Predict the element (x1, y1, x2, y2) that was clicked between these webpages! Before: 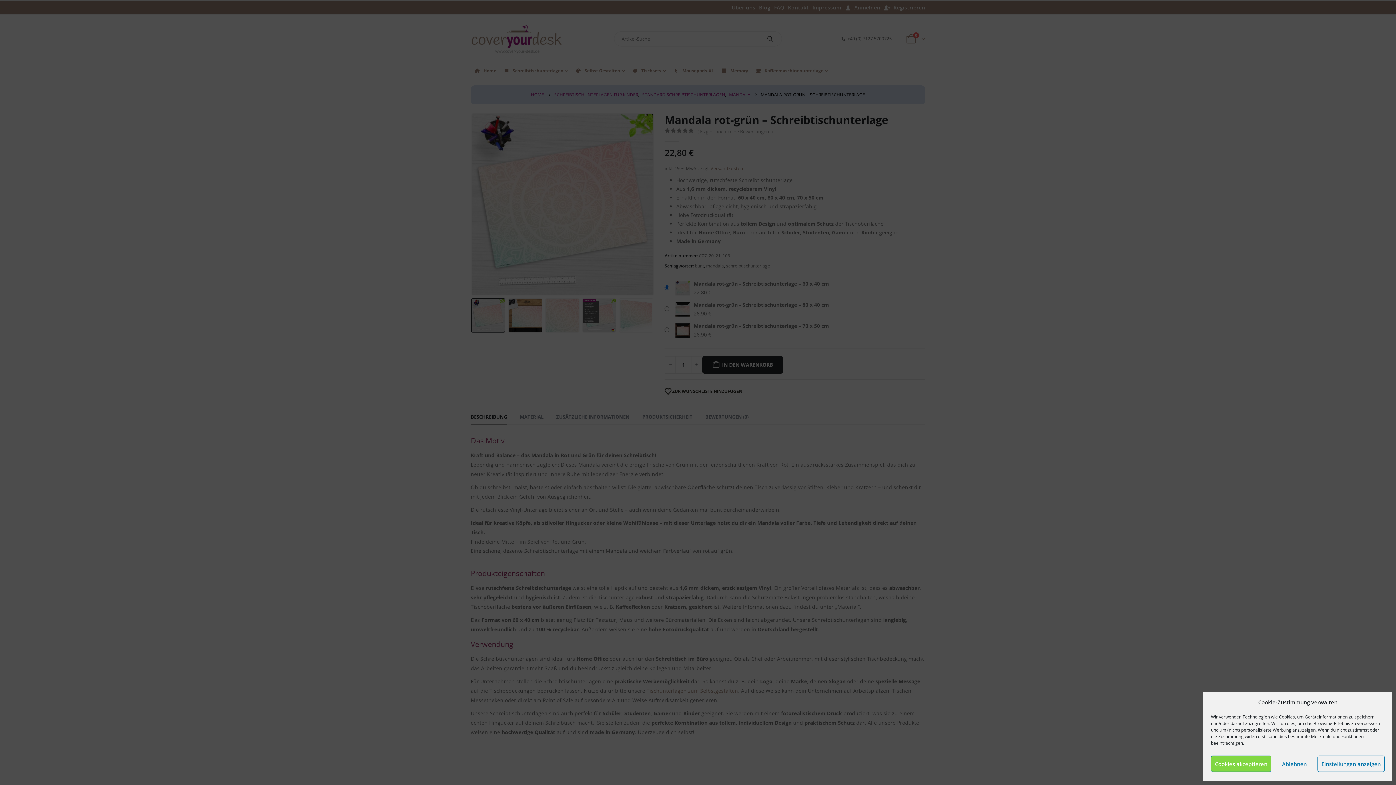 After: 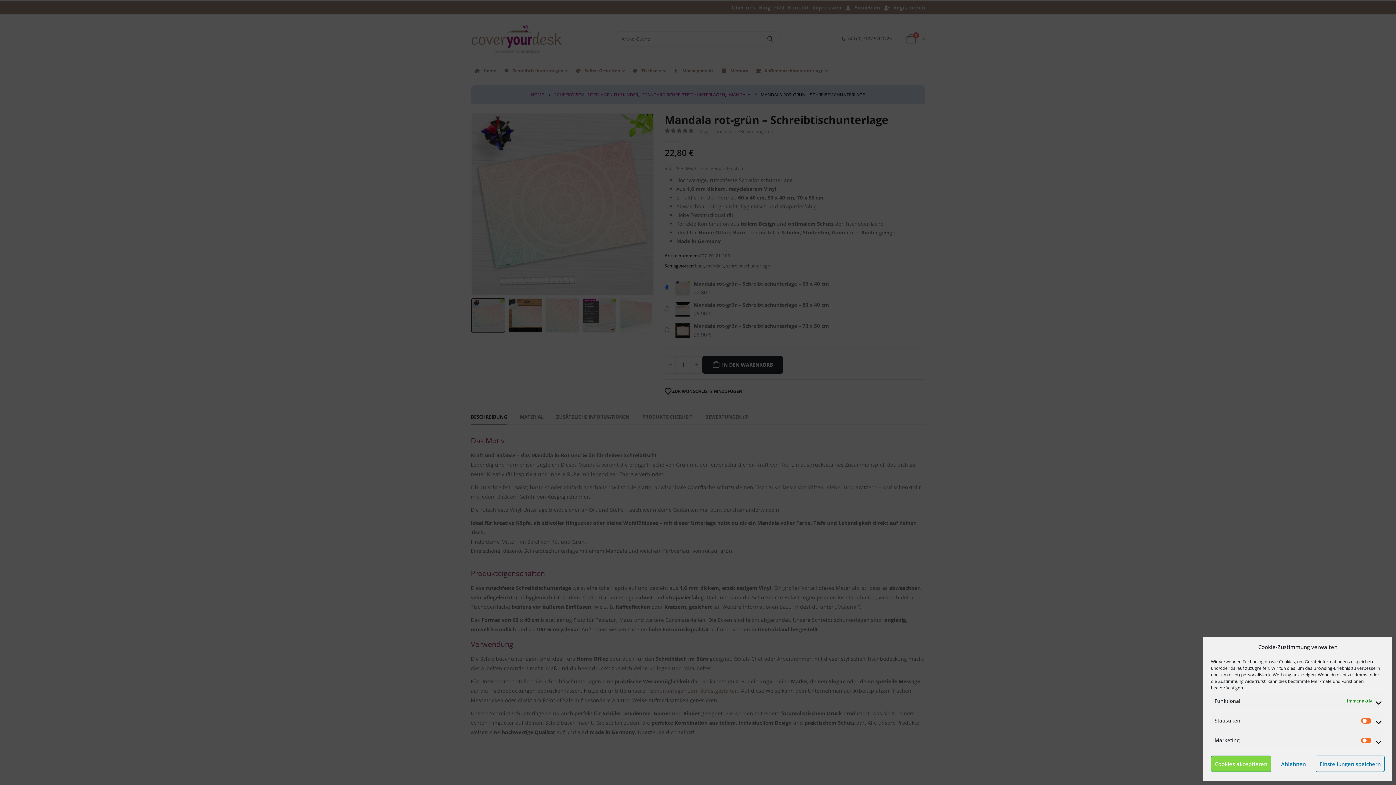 Action: bbox: (1317, 756, 1385, 772) label: Einstellungen anzeigen